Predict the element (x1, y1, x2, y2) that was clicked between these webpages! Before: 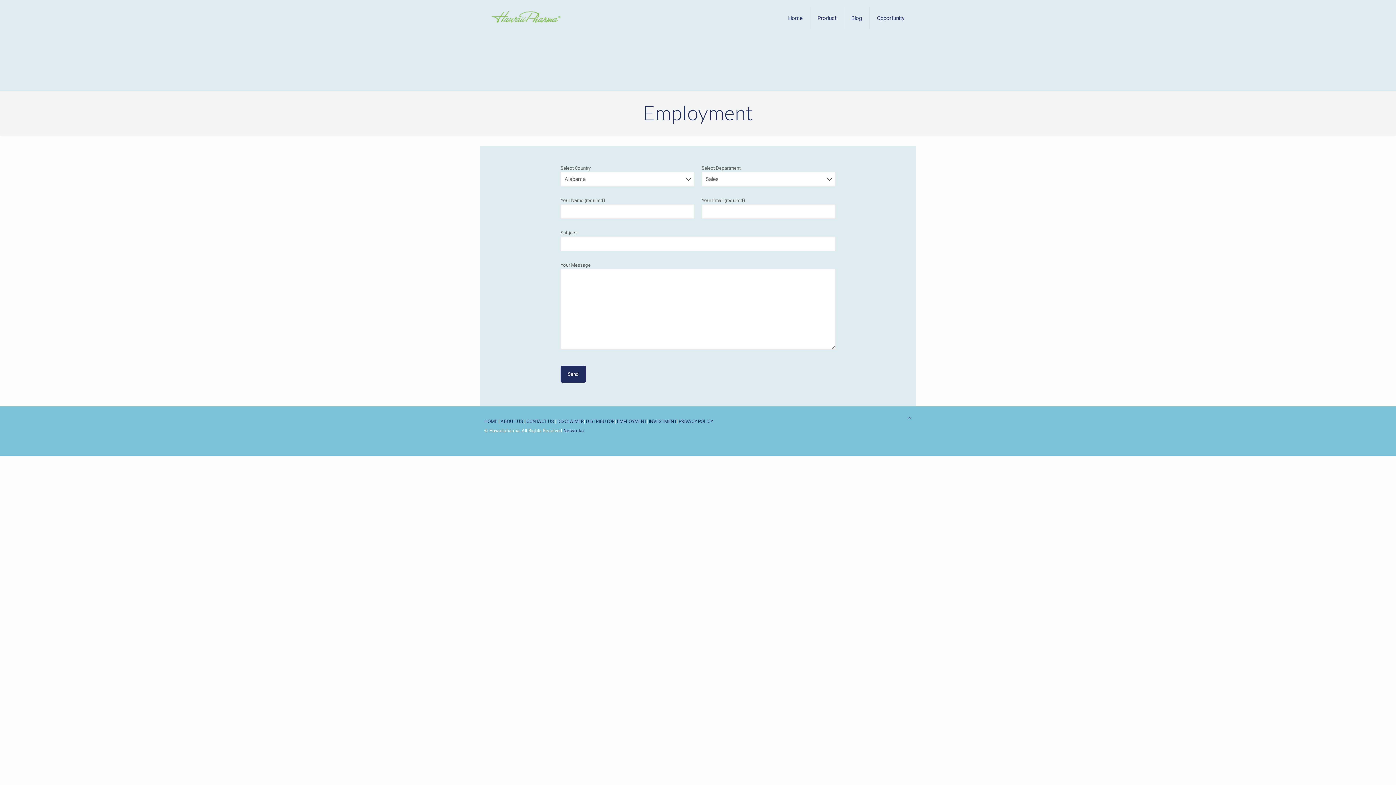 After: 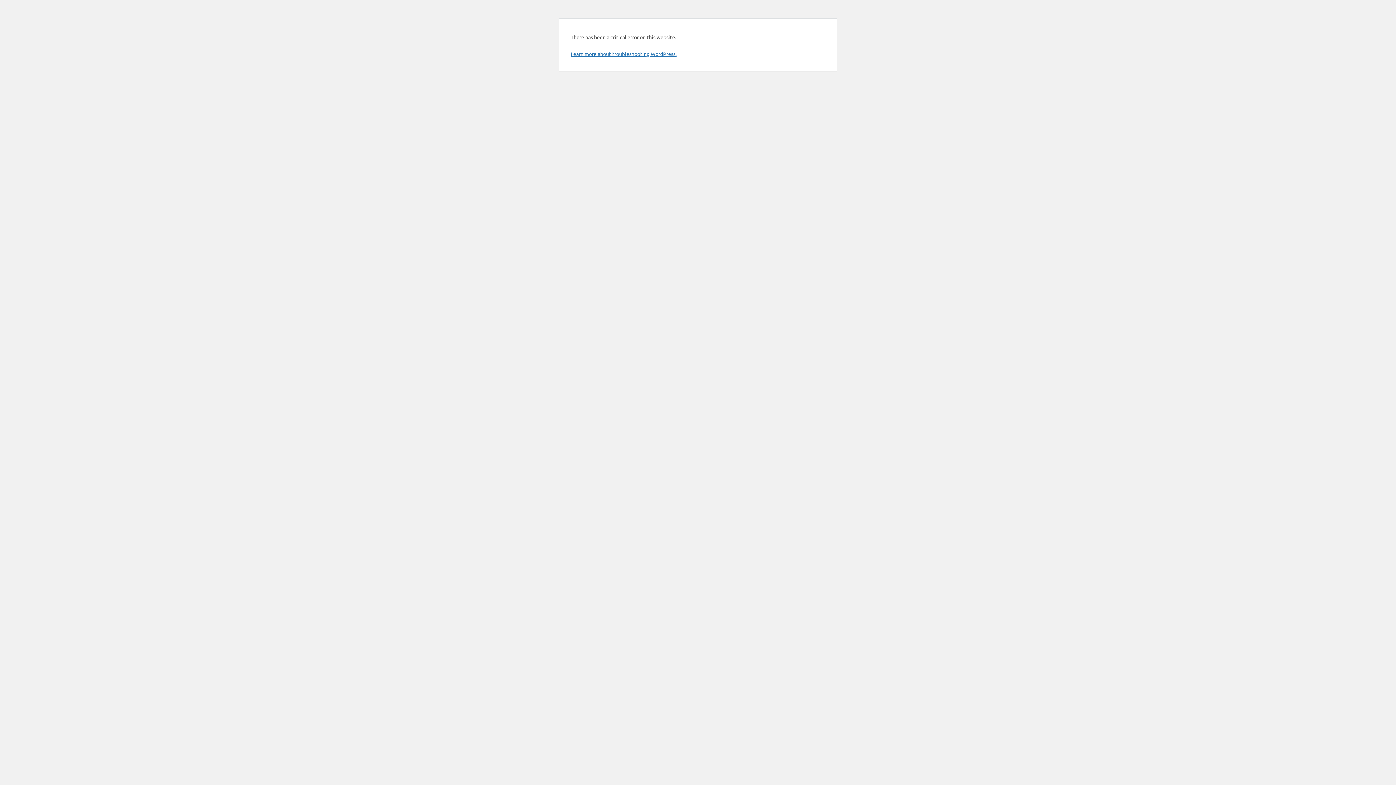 Action: bbox: (563, 428, 584, 433) label: Networks